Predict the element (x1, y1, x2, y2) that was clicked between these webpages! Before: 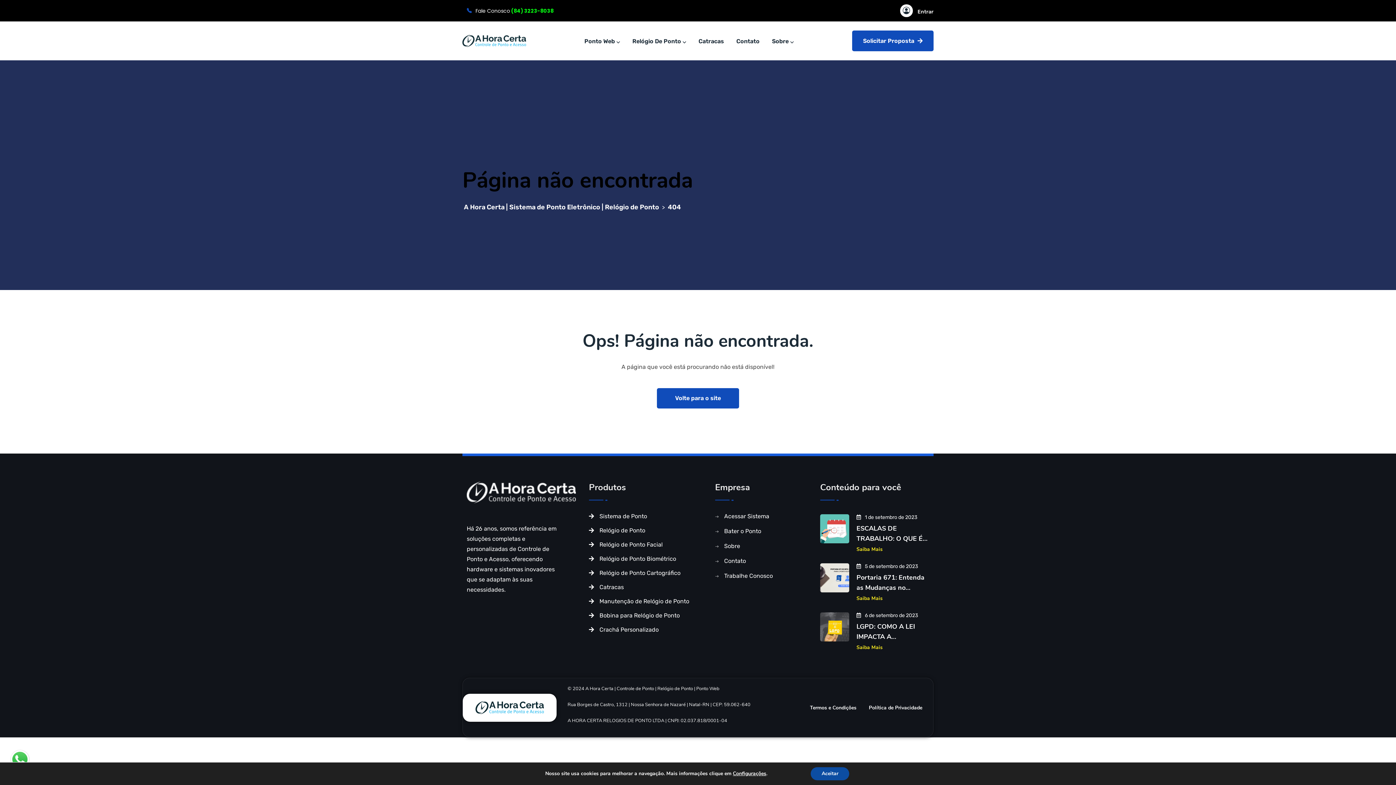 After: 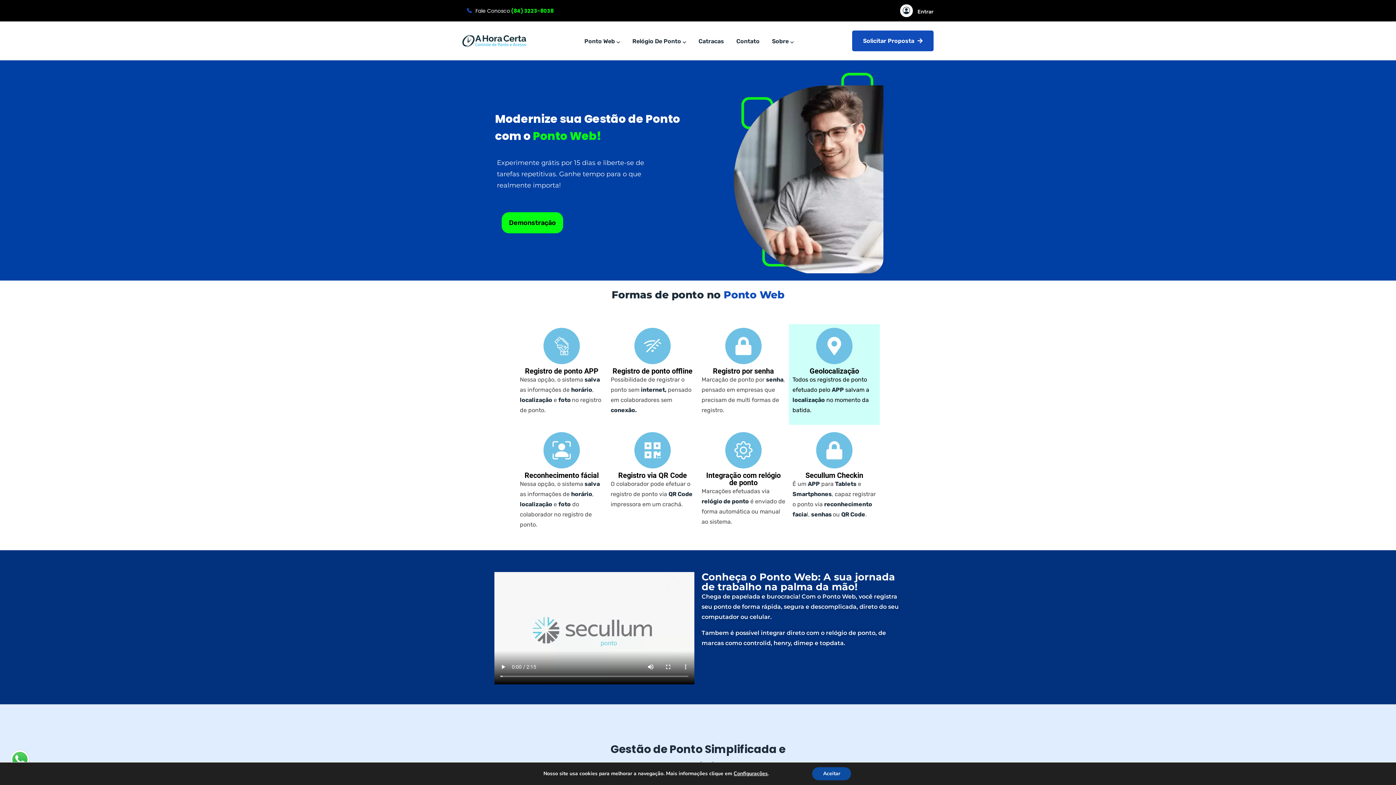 Action: label: Ponto Web bbox: (696, 685, 719, 692)